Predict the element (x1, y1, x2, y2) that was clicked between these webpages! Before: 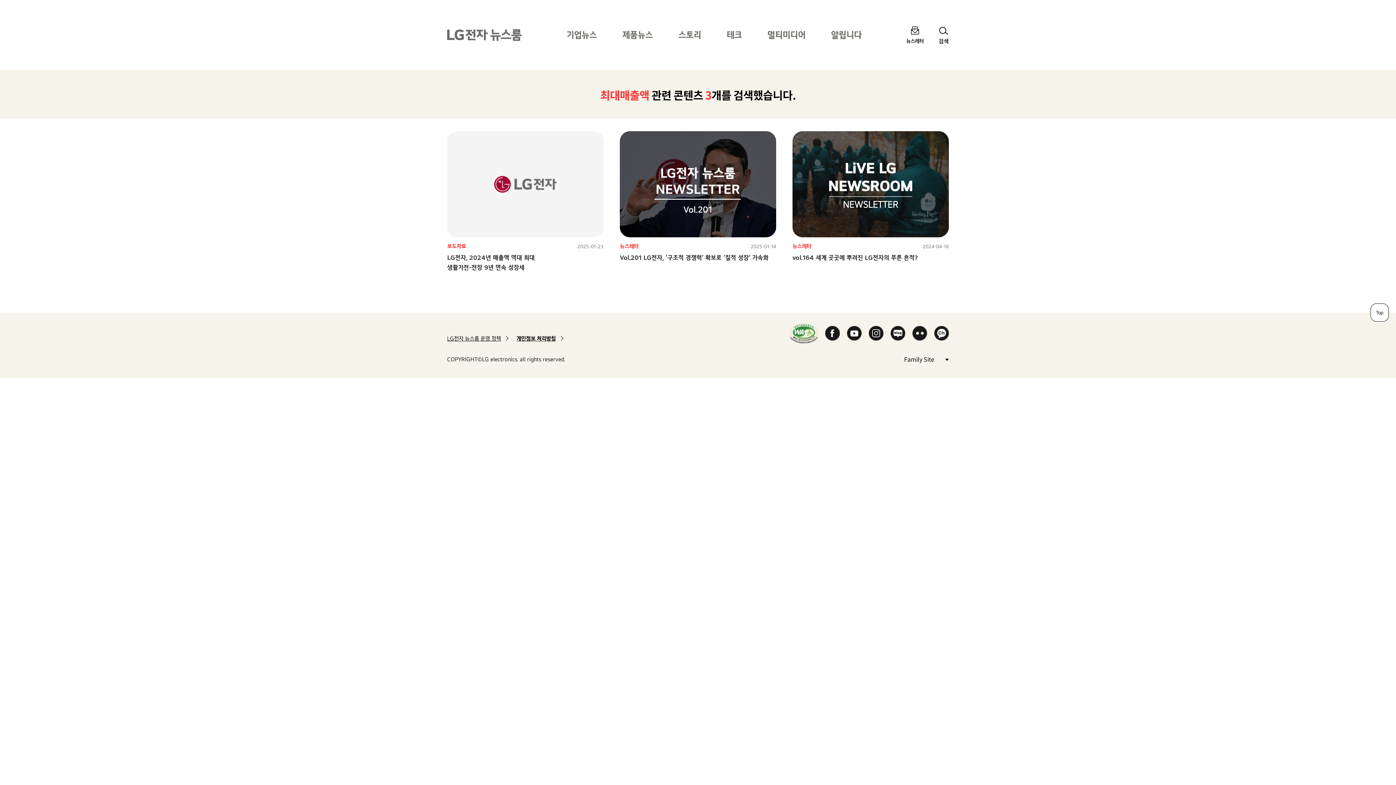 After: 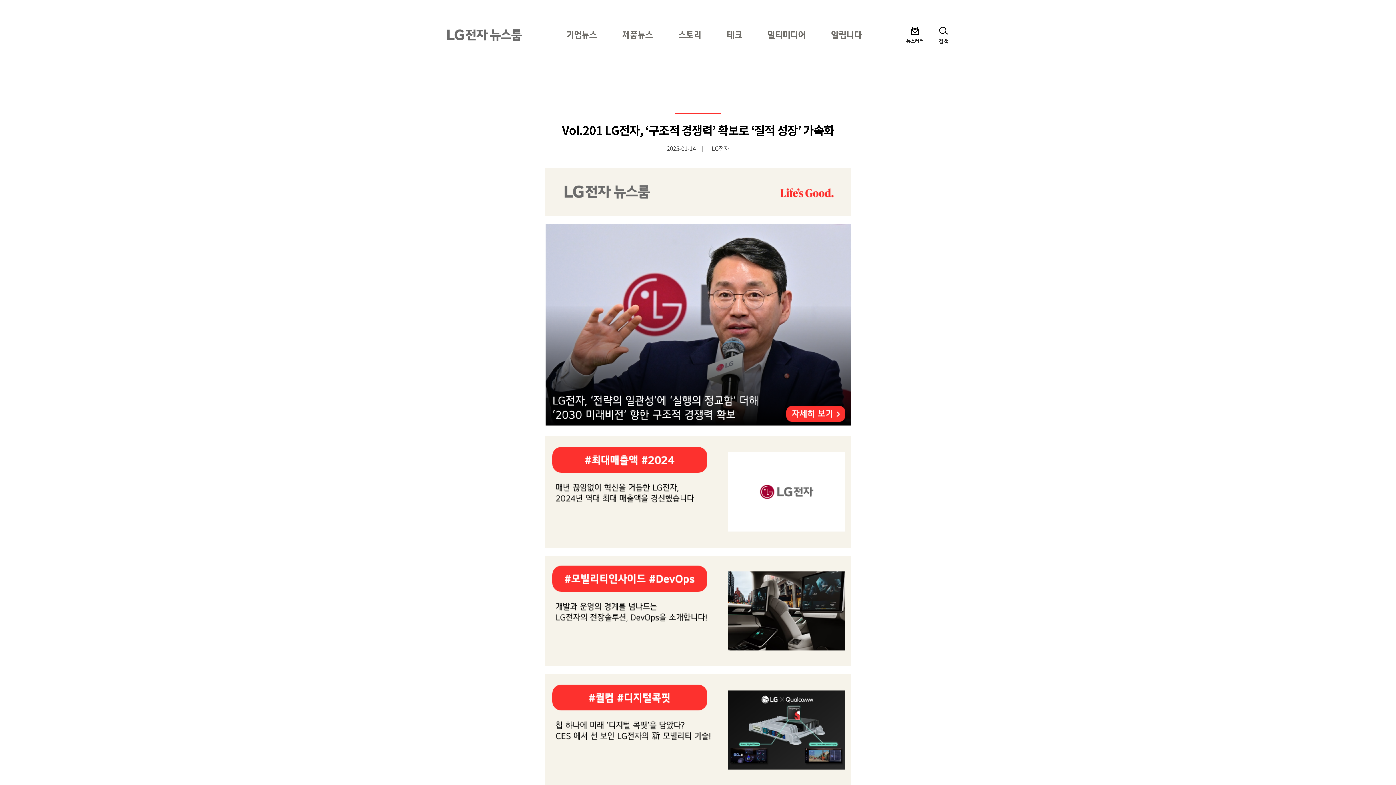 Action: bbox: (620, 253, 768, 261) label: Vol.201 LG전자, ‘구조적 경쟁력’ 확보로 ‘질적 성장’ 가속화